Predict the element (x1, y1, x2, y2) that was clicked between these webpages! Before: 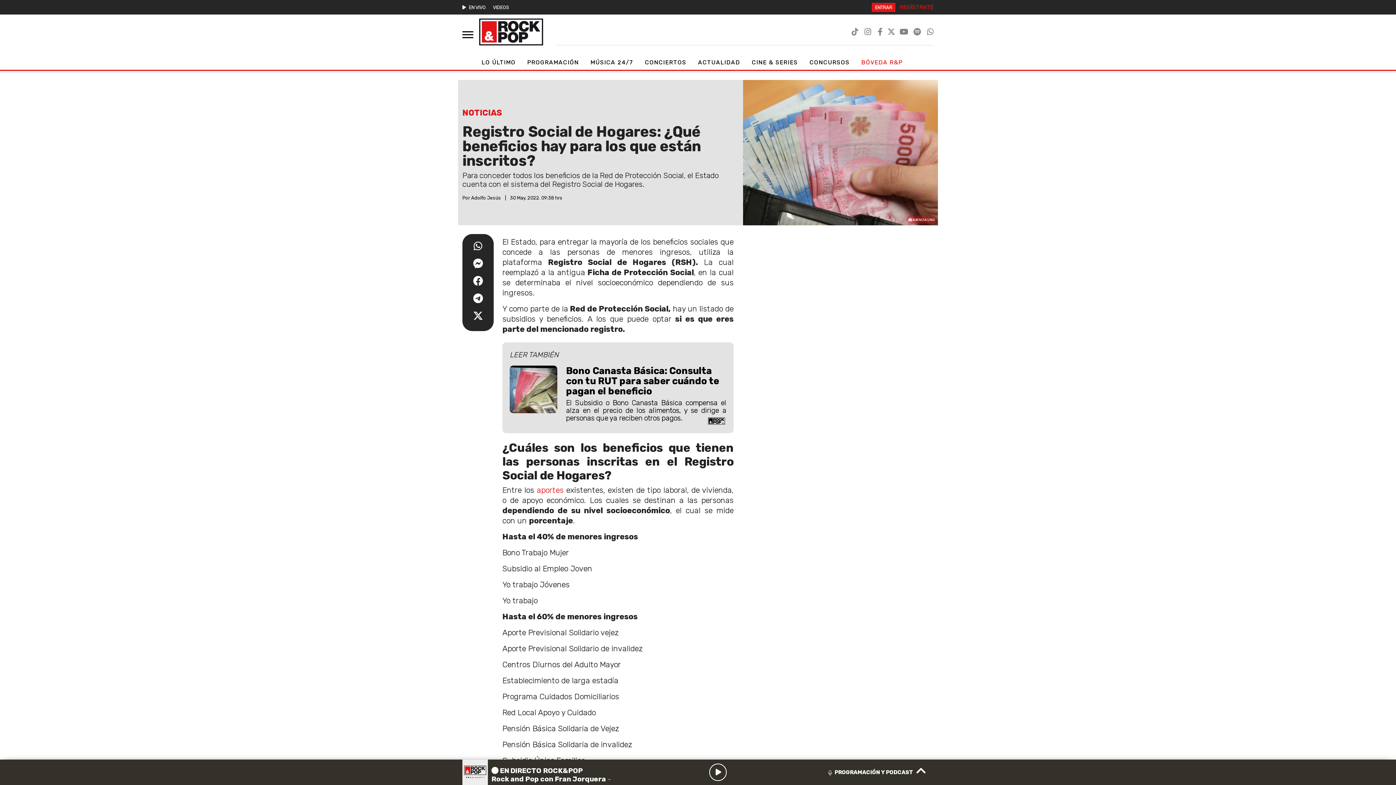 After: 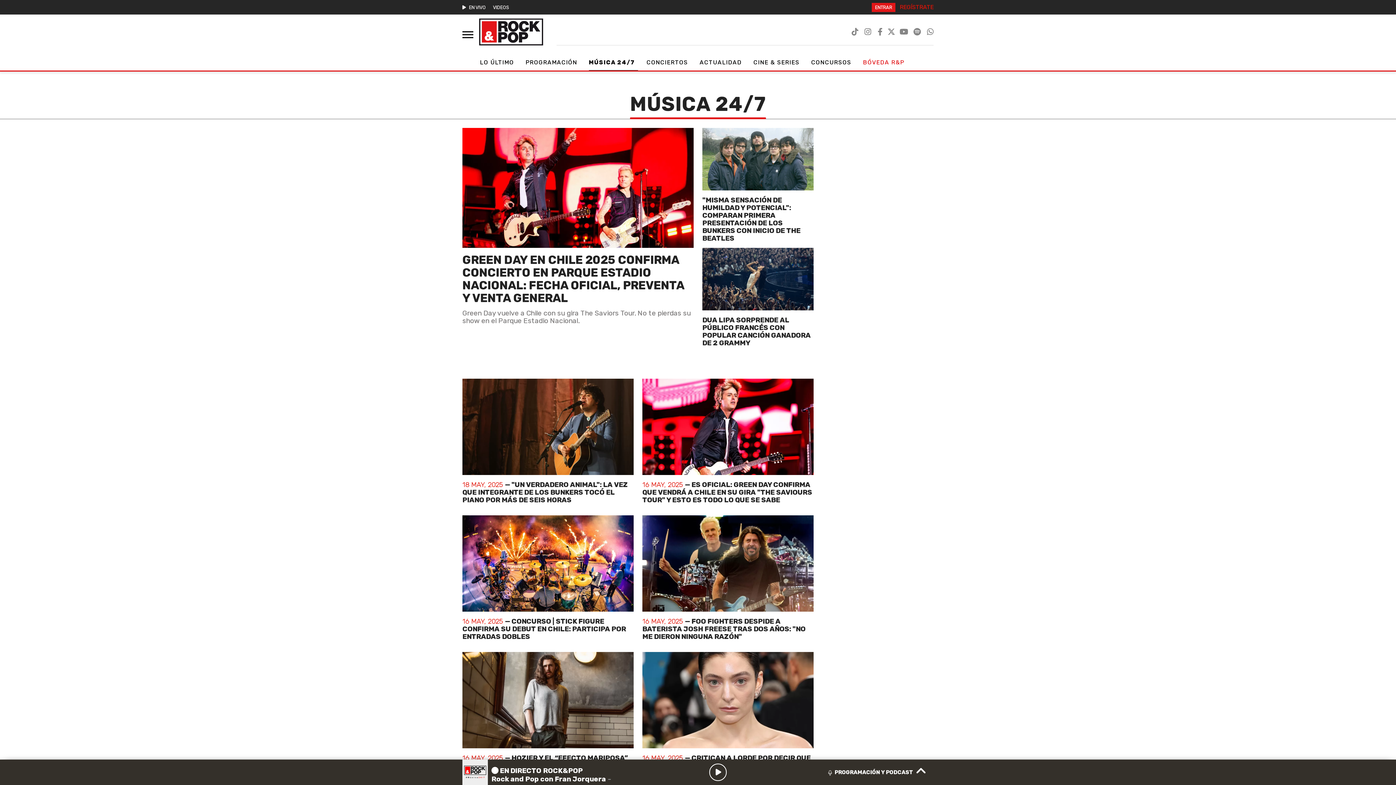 Action: label: MÚSICA 24/7 bbox: (590, 55, 636, 69)